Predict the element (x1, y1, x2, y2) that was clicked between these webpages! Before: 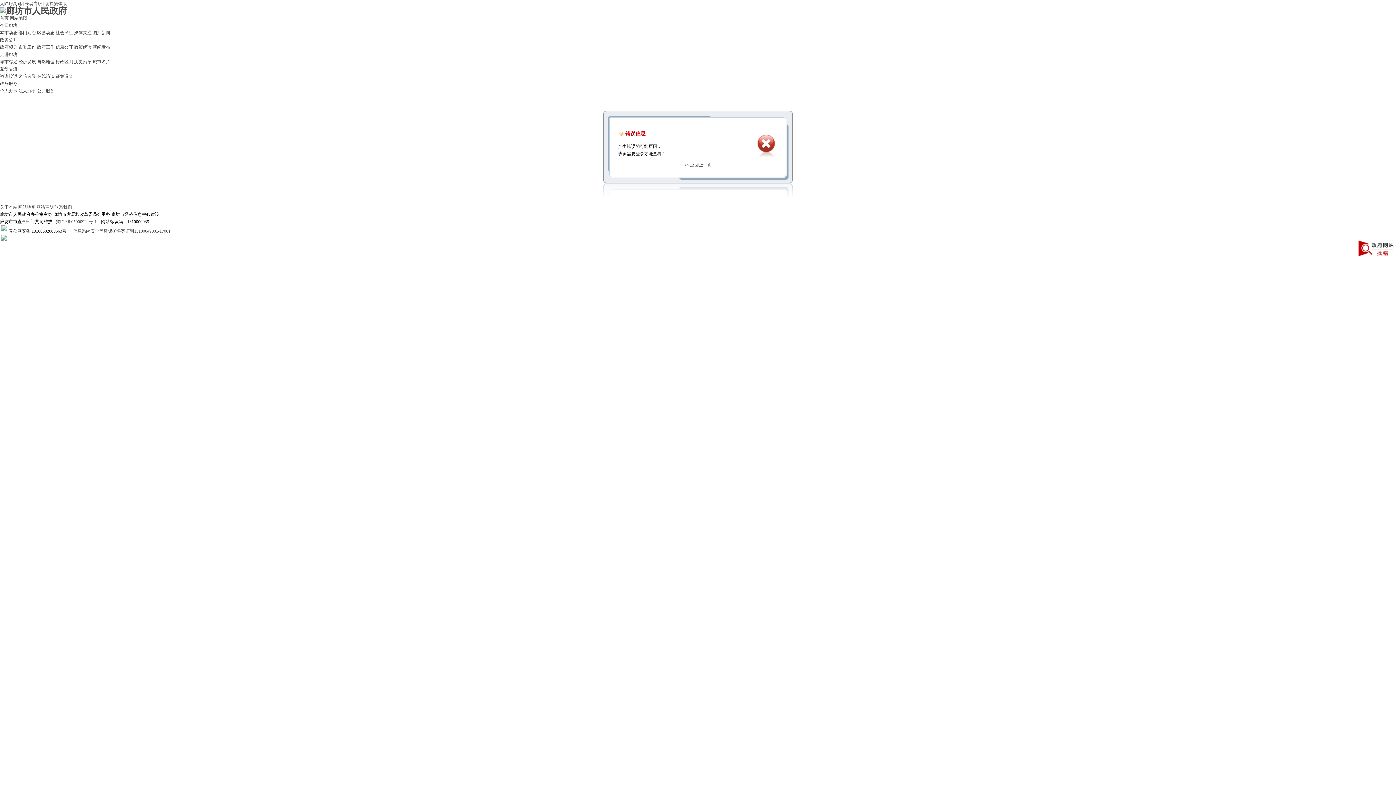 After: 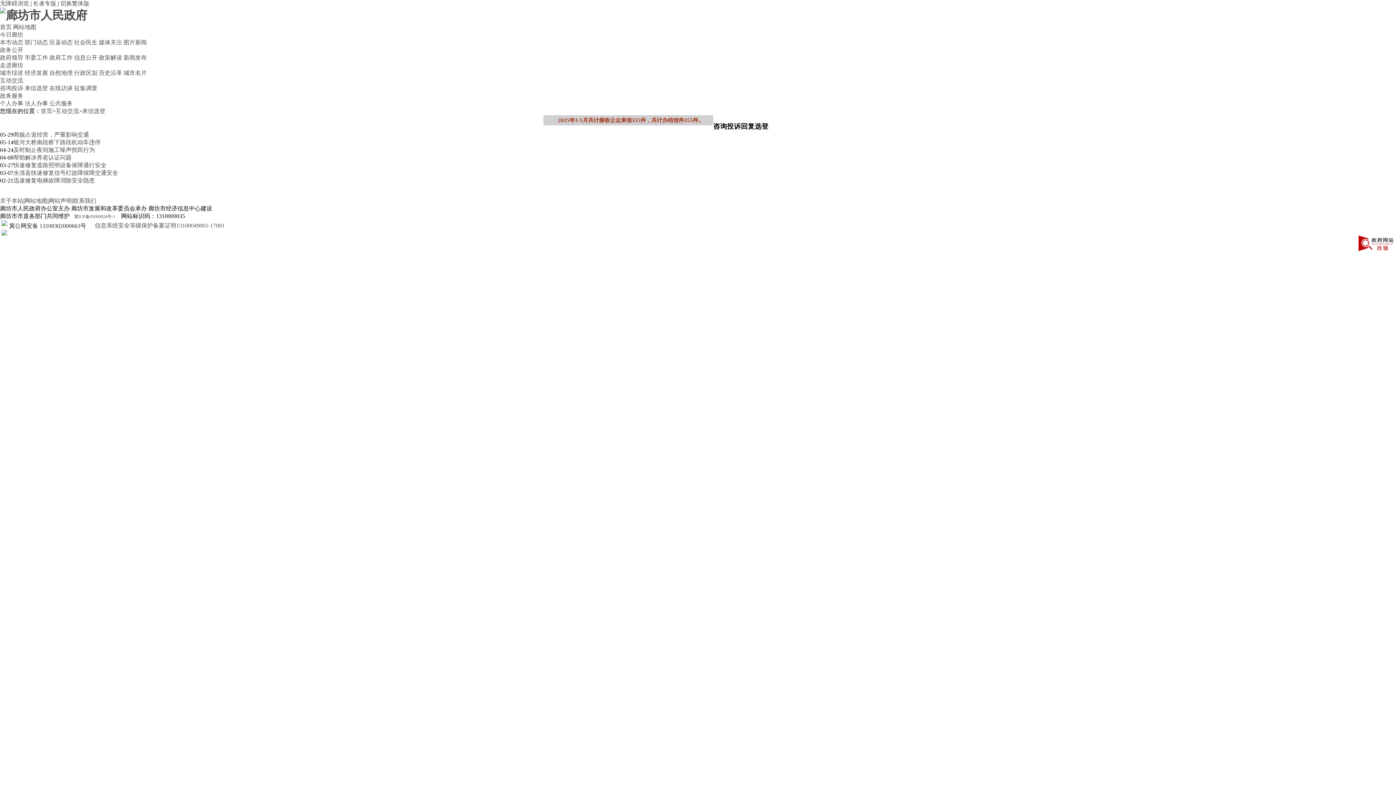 Action: bbox: (18, 73, 36, 78) label: 来信选登